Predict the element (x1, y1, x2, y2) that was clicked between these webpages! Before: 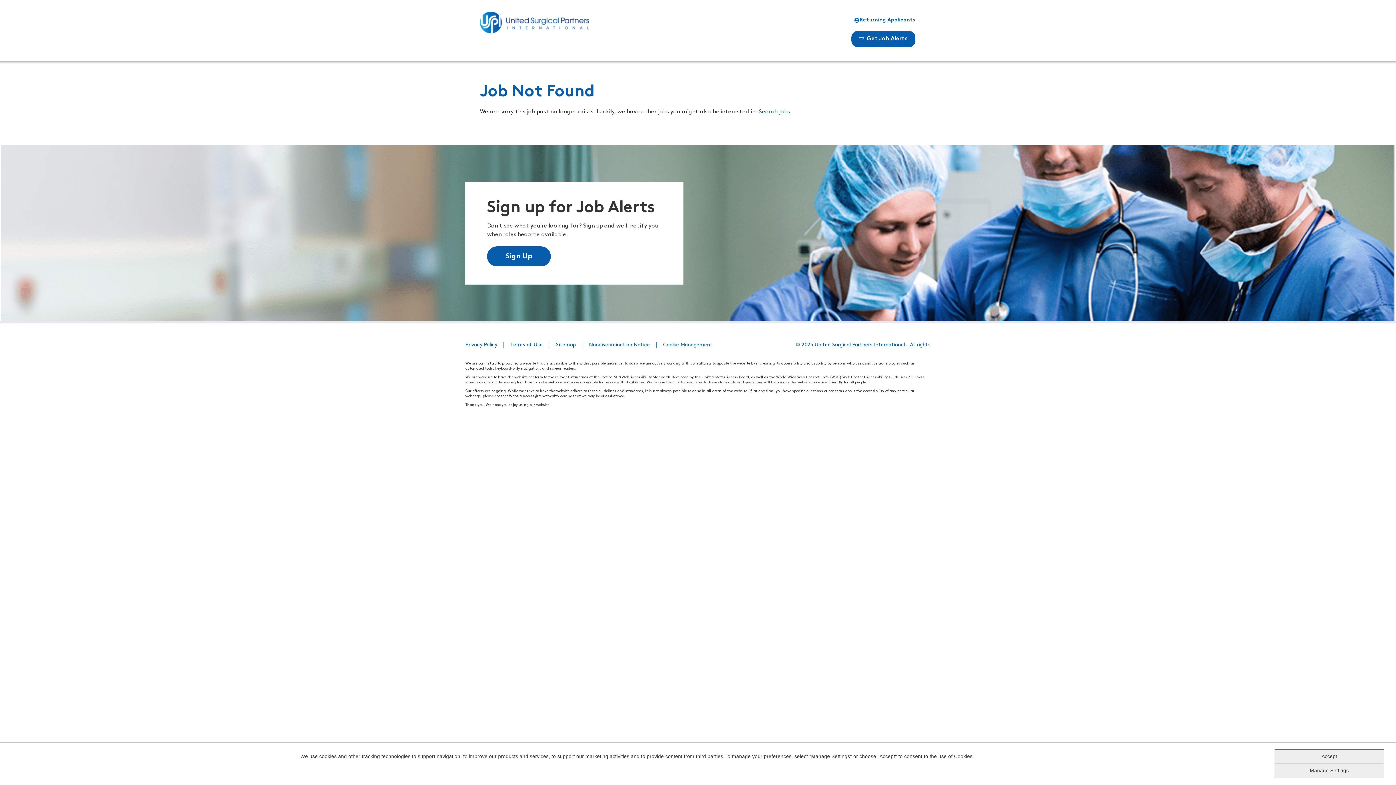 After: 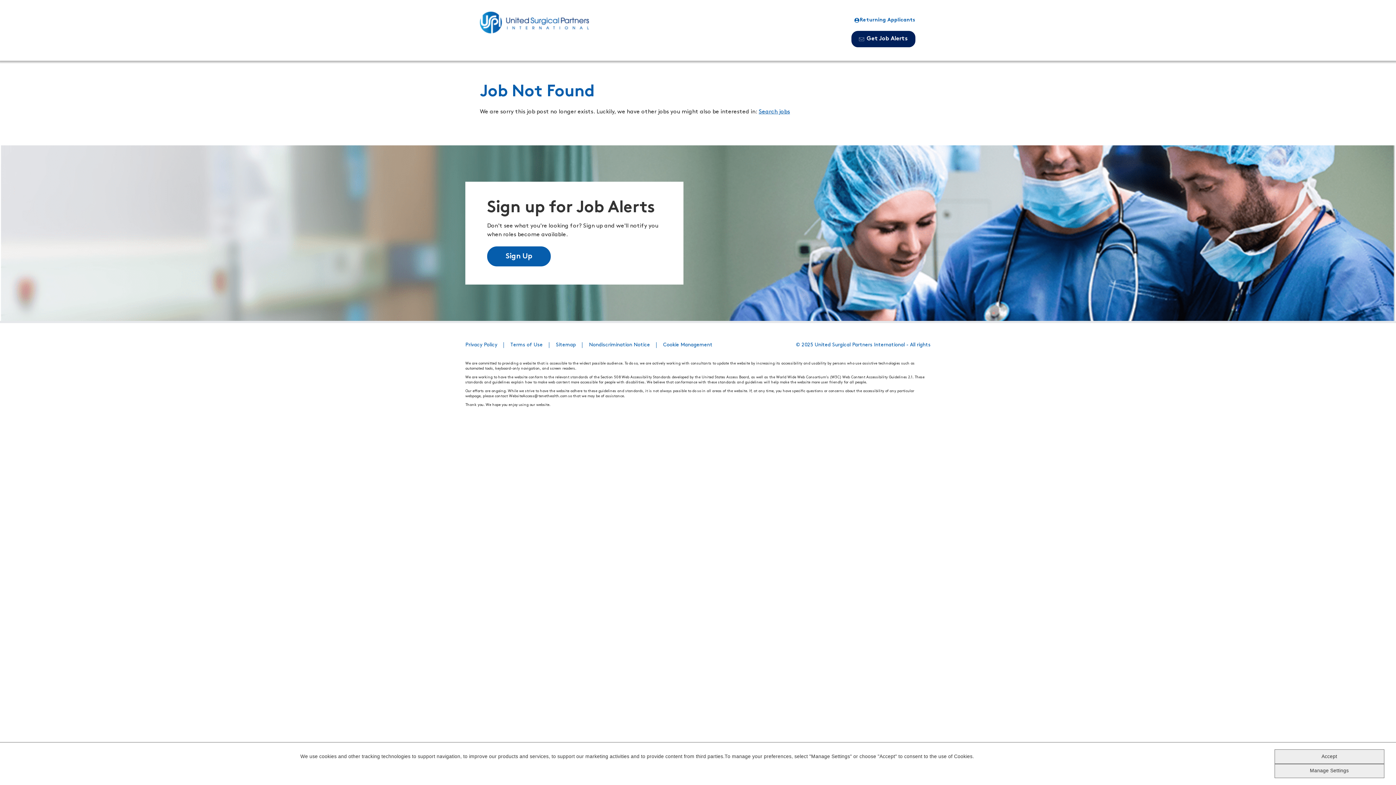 Action: bbox: (851, 30, 915, 47) label: Get Job Alerts